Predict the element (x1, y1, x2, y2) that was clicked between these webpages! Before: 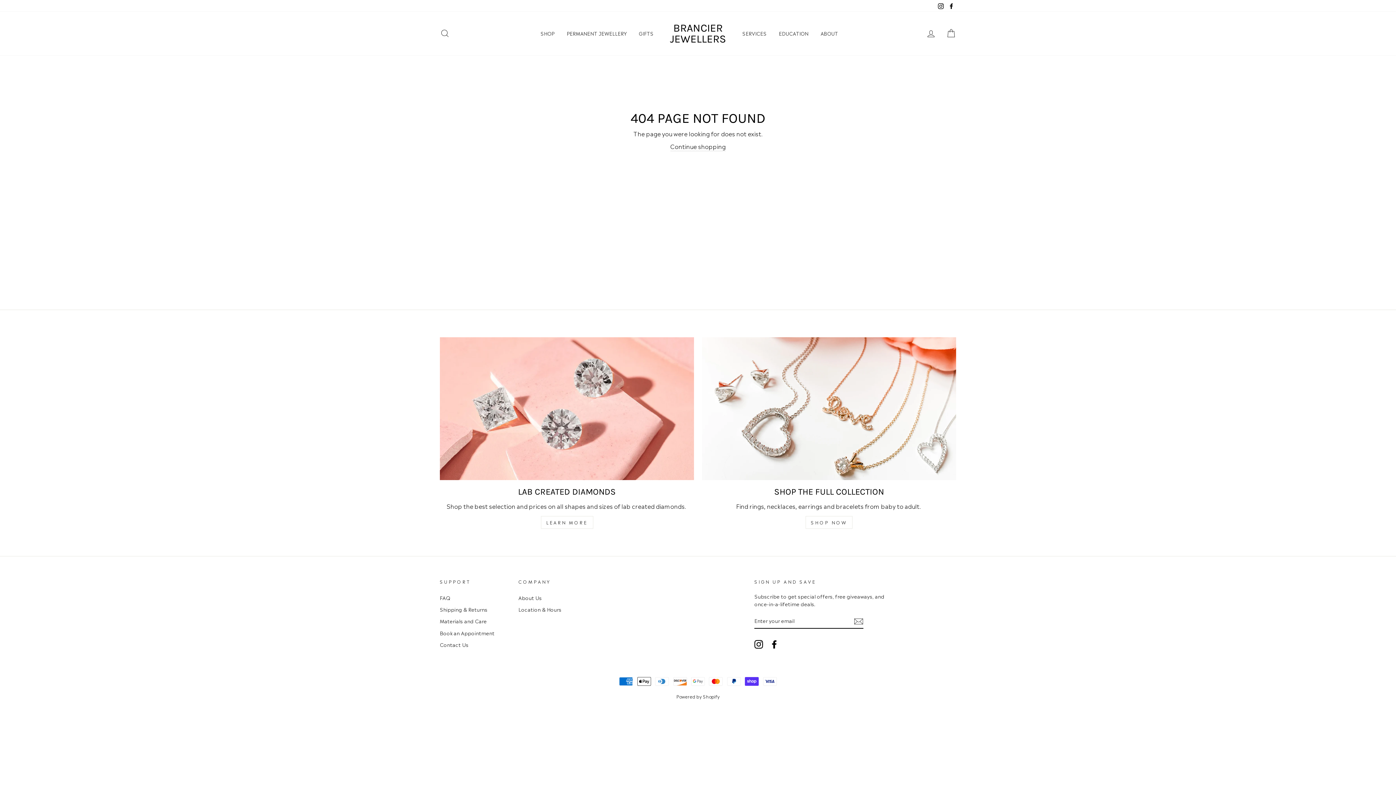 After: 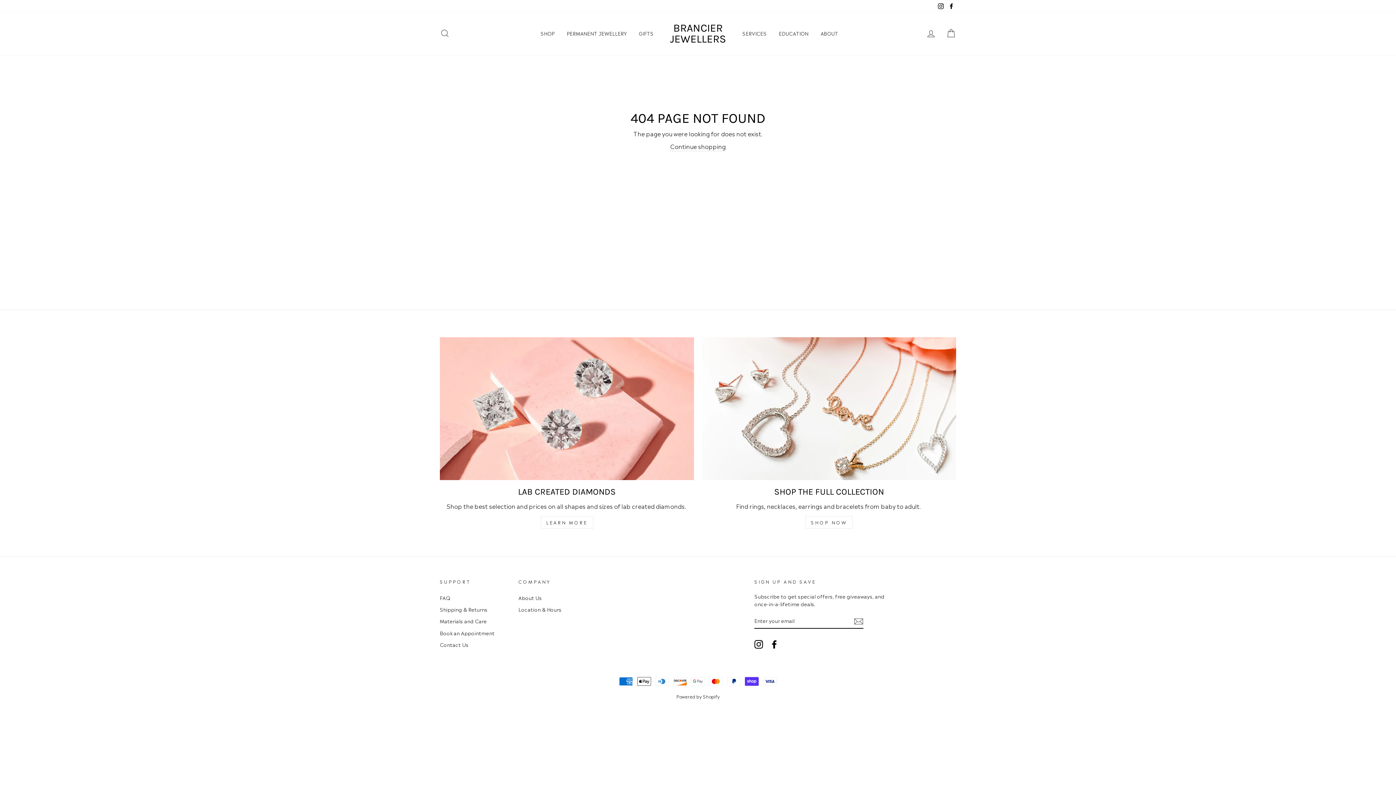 Action: bbox: (770, 639, 778, 649) label: Facebook